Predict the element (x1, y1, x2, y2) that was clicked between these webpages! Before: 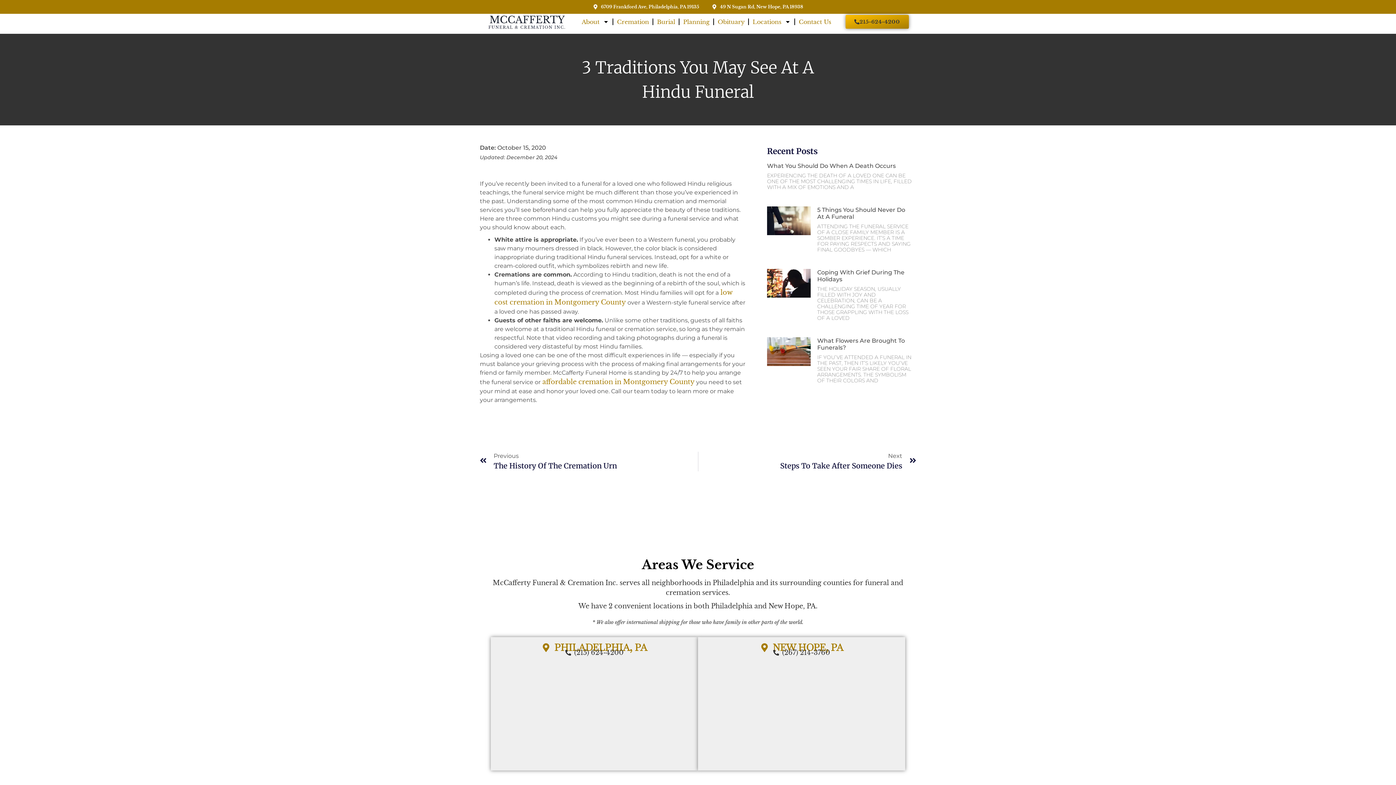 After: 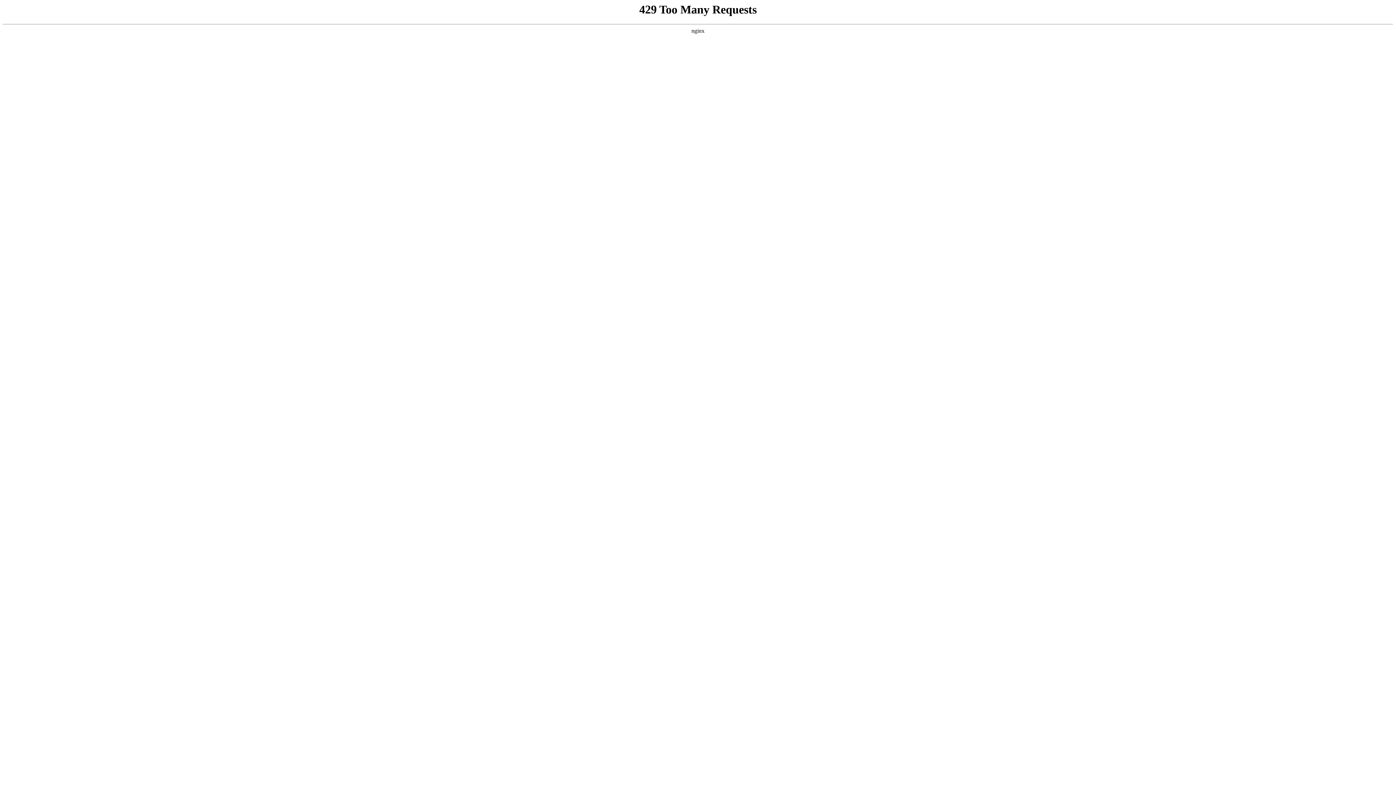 Action: bbox: (680, 16, 712, 27) label: Planning